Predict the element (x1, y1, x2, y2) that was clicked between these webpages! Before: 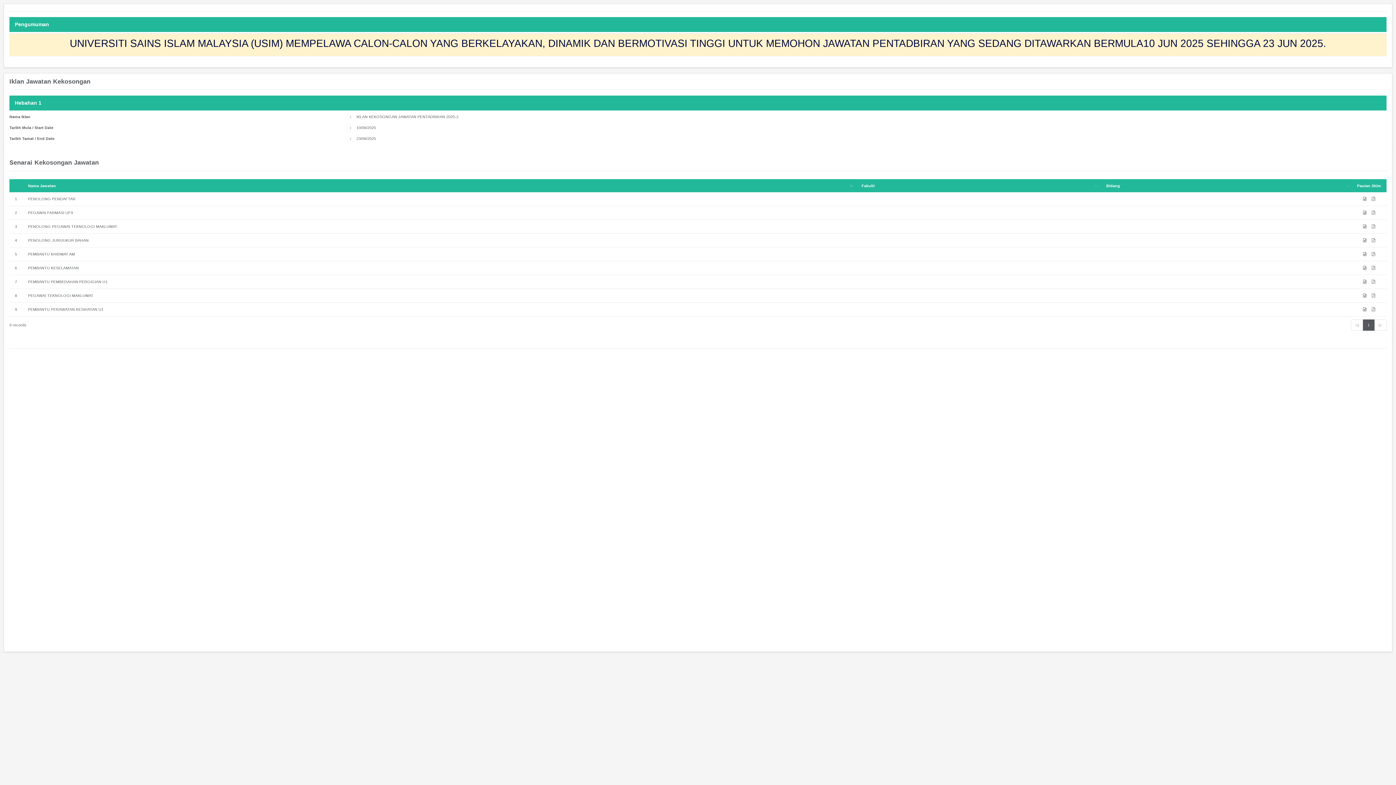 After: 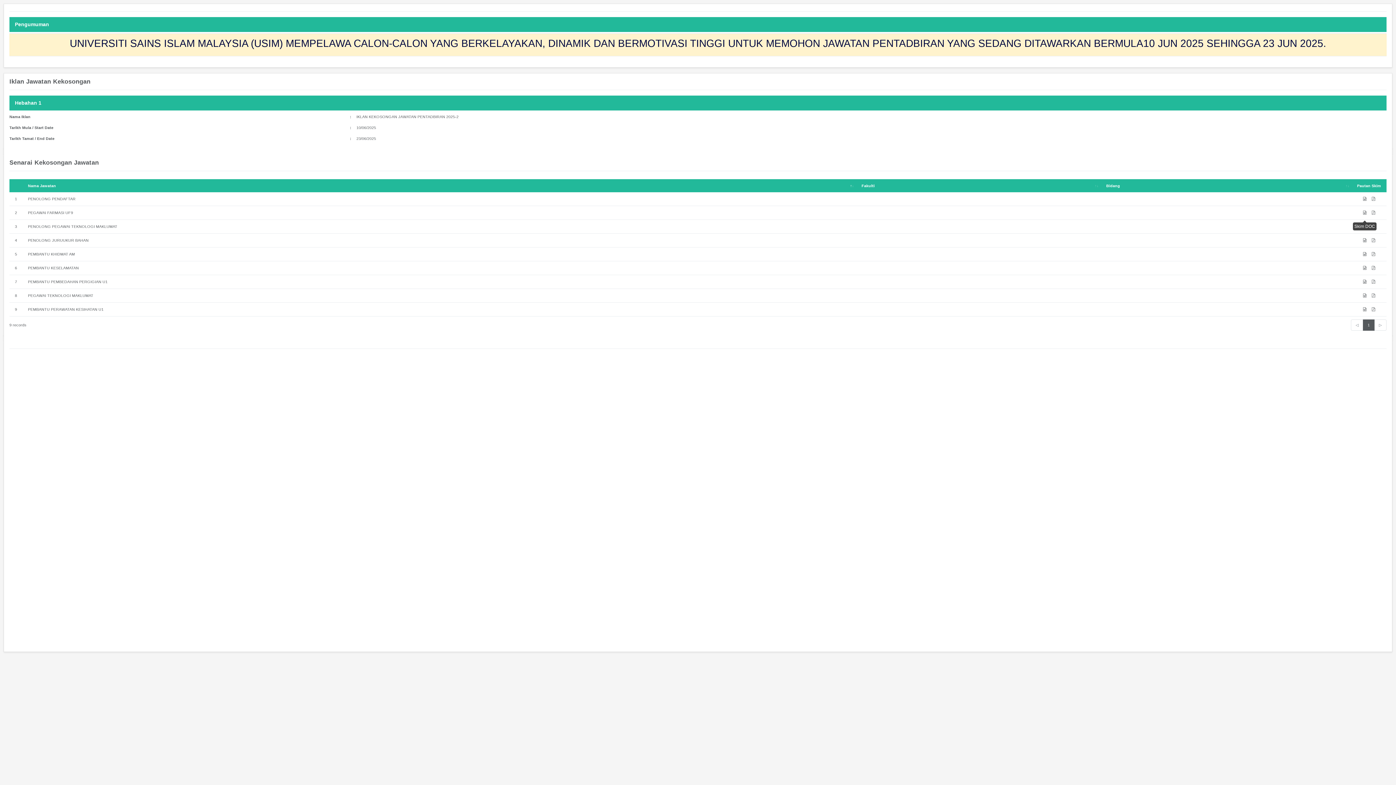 Action: bbox: (1360, 206, 1369, 219)